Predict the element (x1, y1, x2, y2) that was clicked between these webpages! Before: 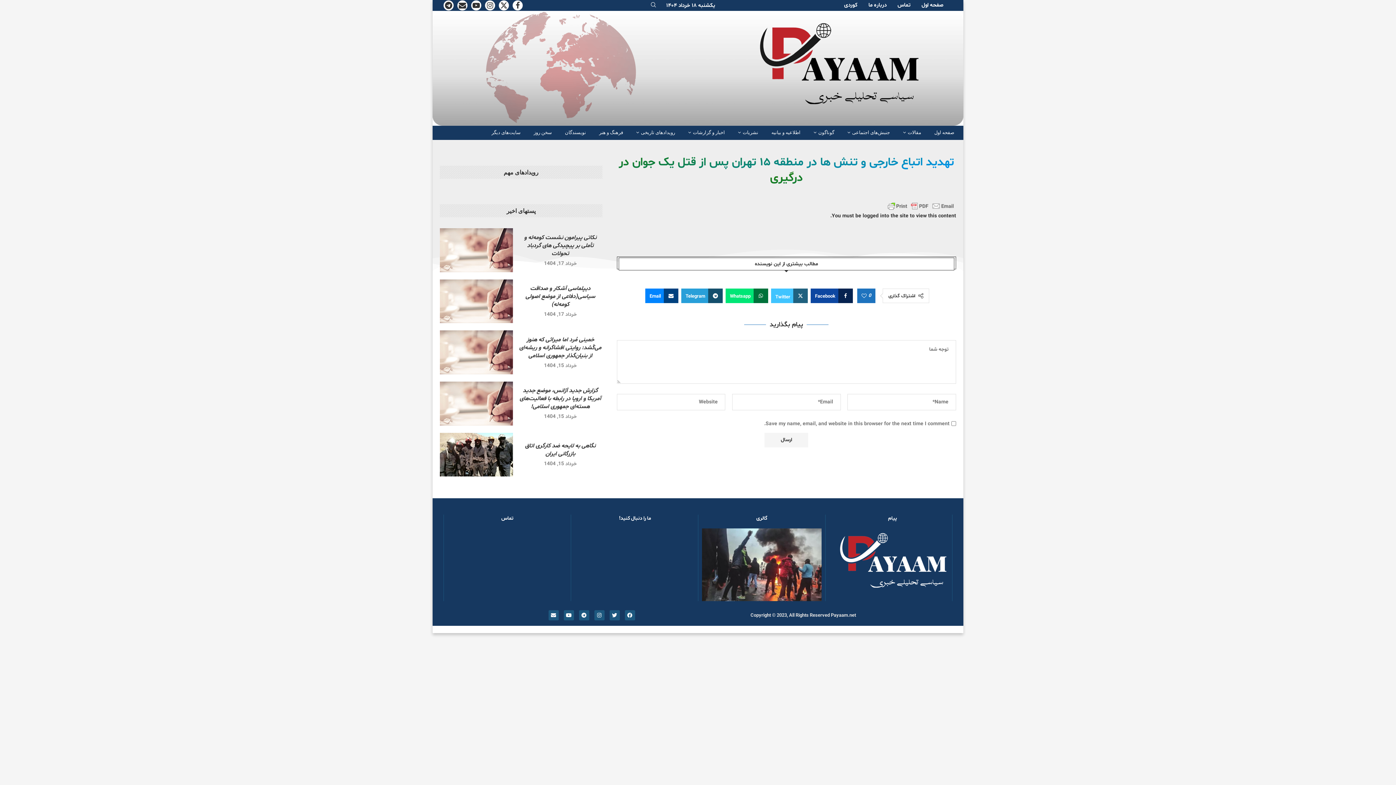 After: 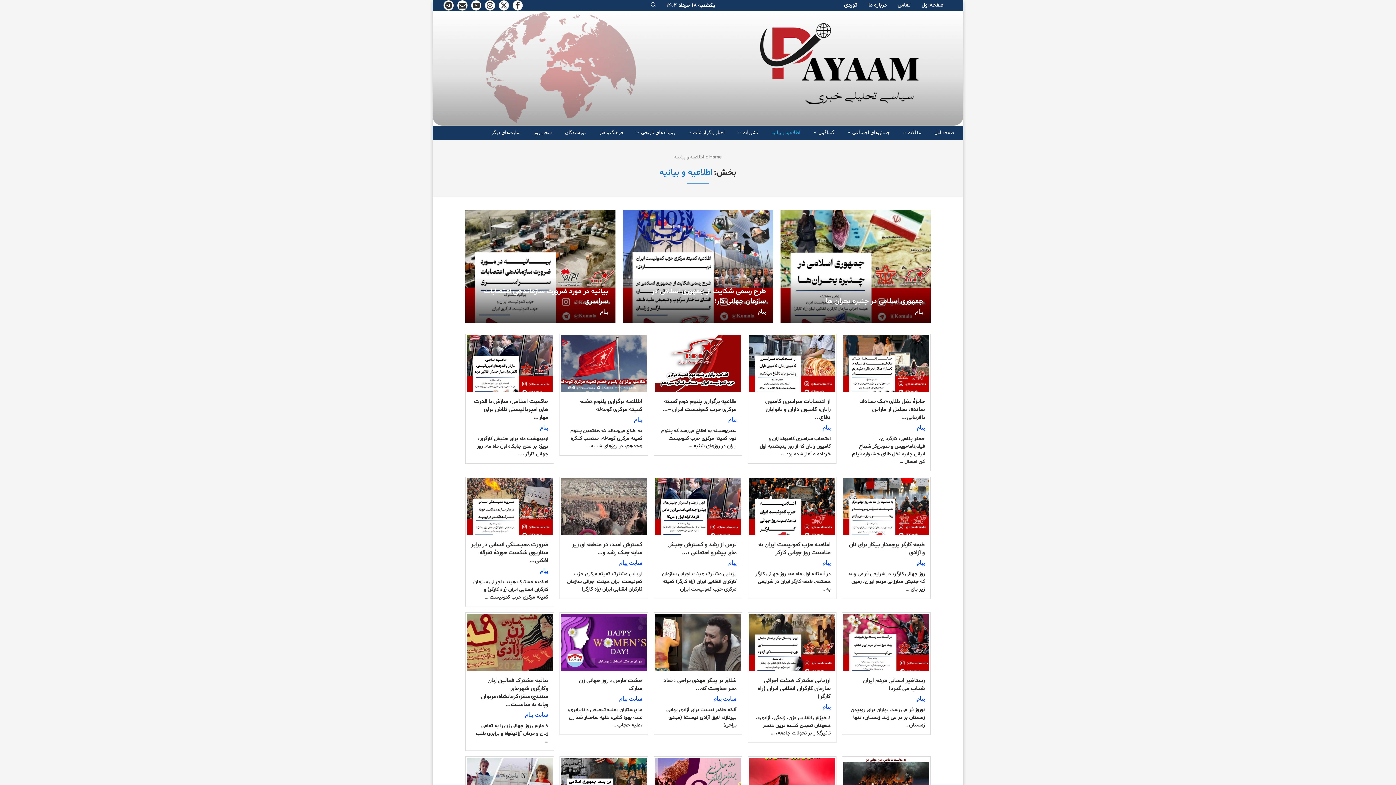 Action: label: اطلاعیه و بیانیه bbox: (771, 131, 800, 133)